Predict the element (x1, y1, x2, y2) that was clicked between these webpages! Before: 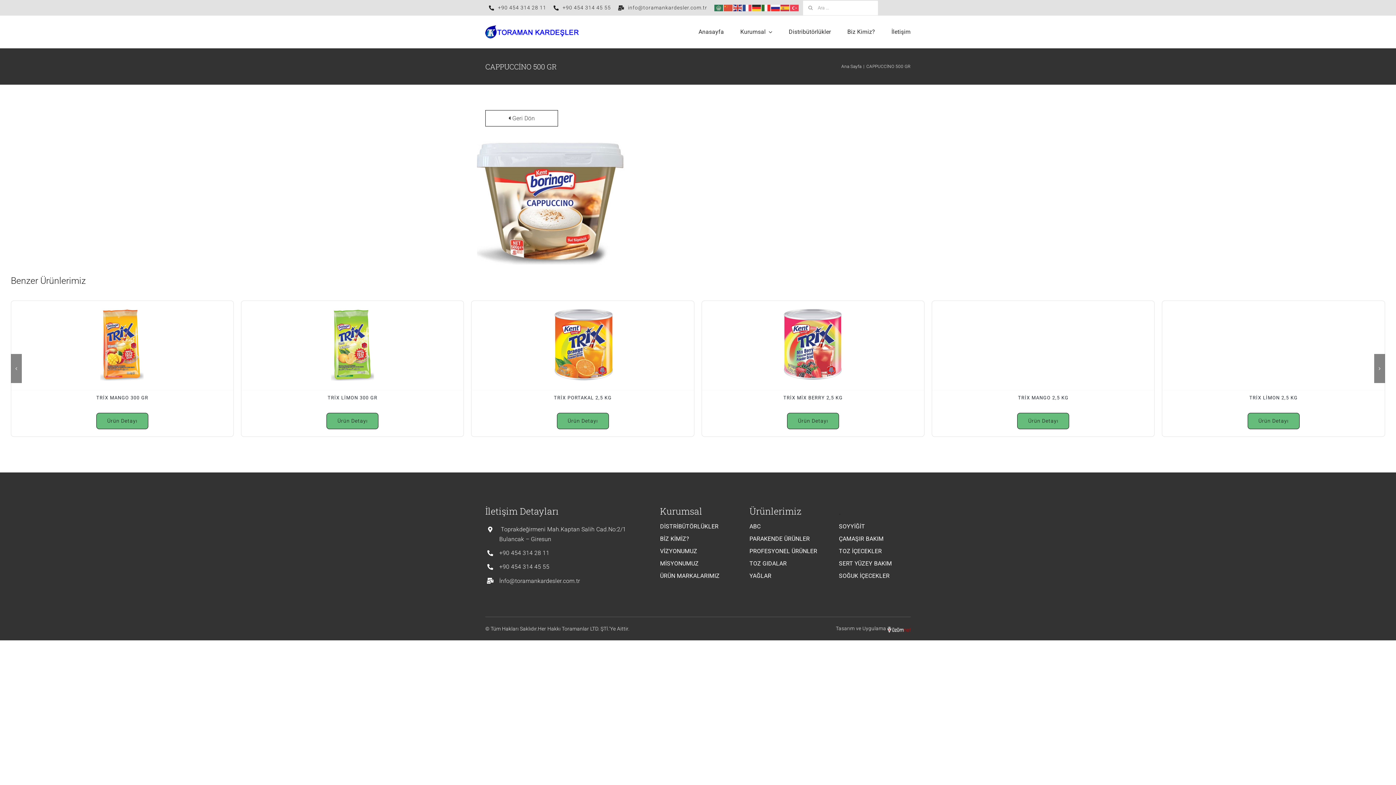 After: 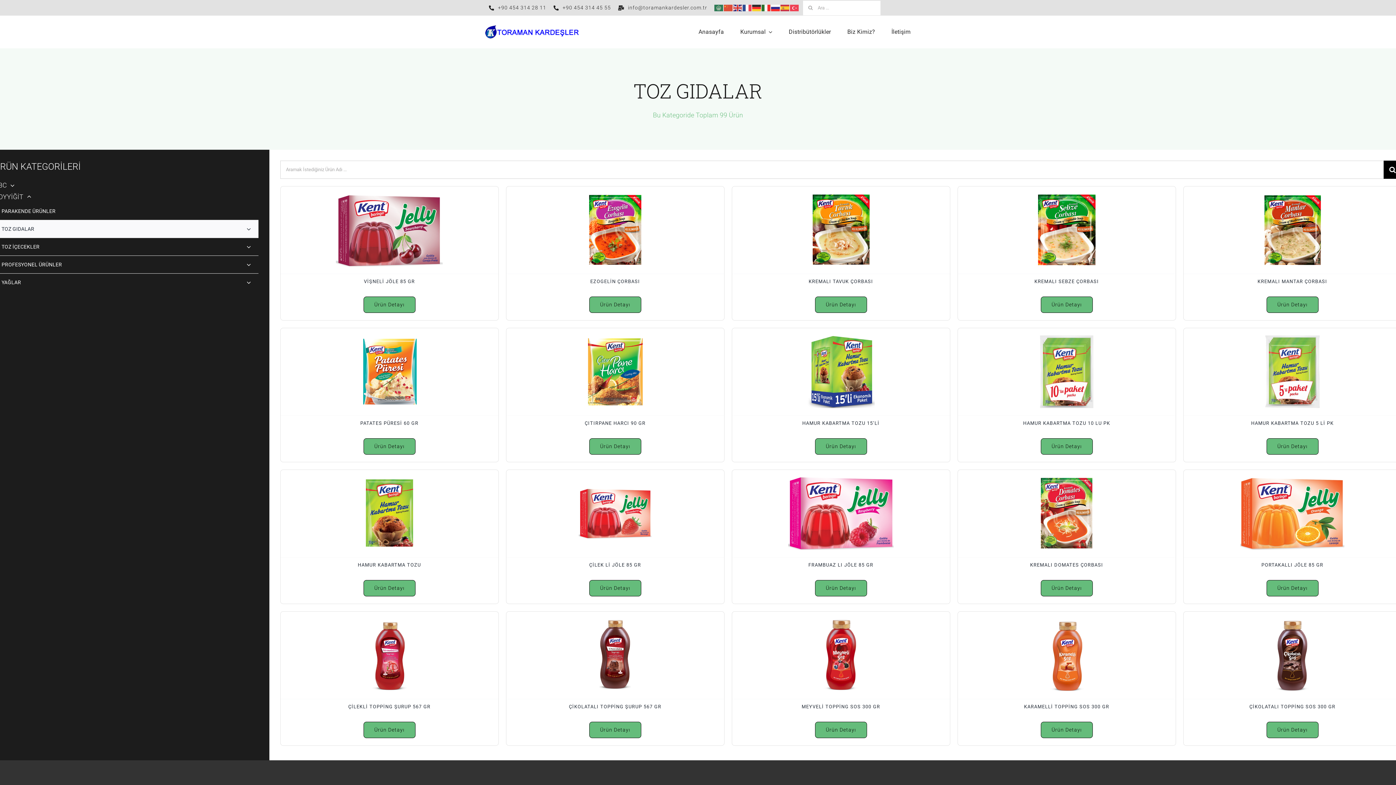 Action: bbox: (749, 558, 825, 570) label: TOZ GIDALAR